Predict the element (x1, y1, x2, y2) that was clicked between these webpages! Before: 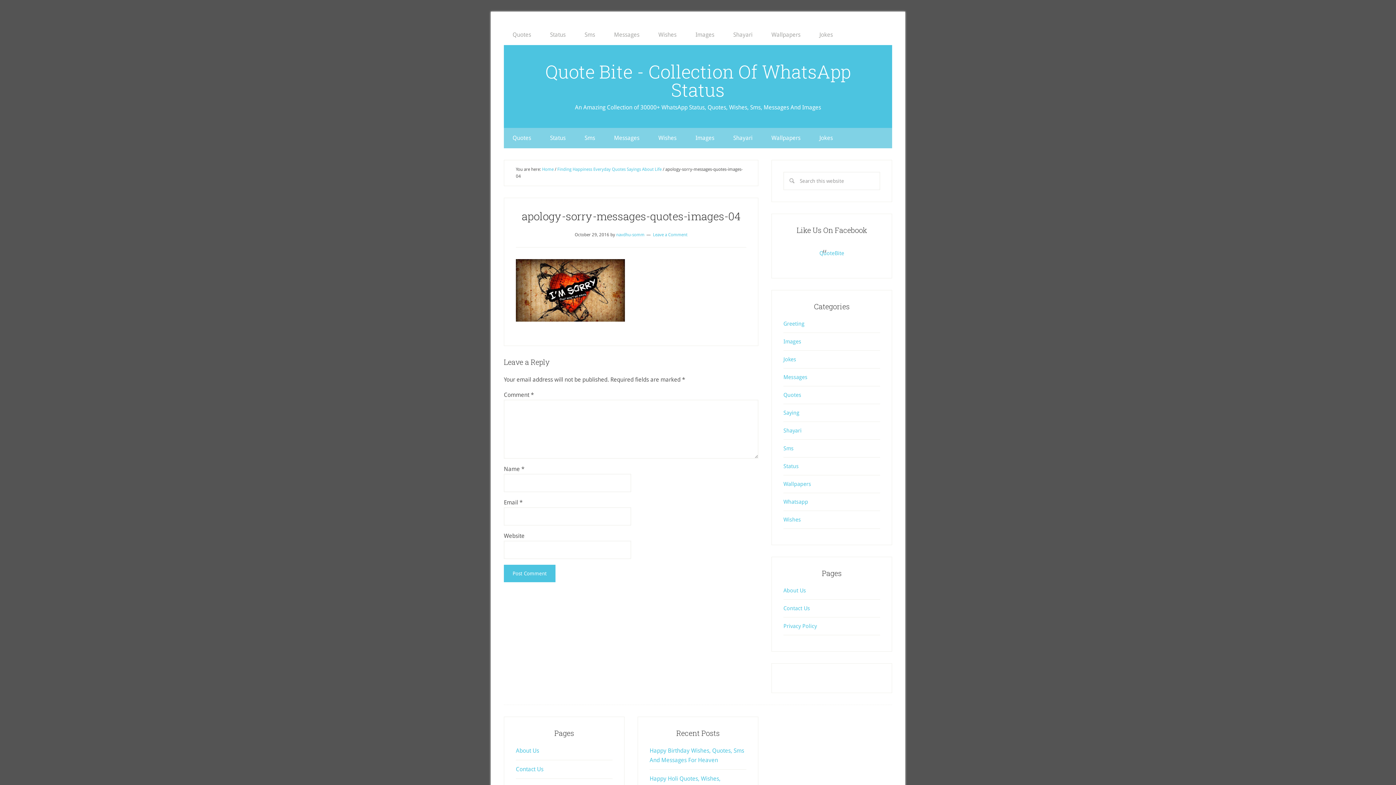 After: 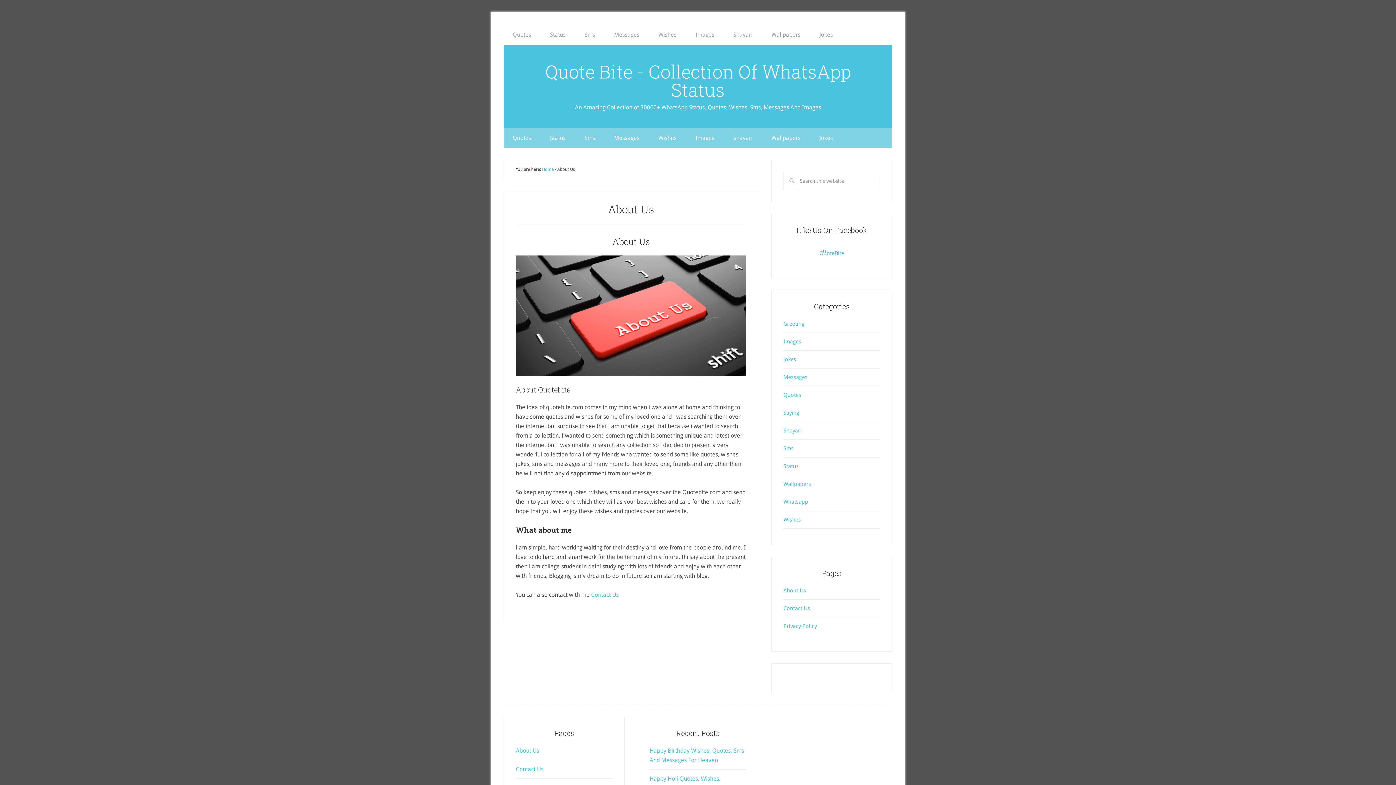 Action: bbox: (783, 587, 806, 594) label: About Us